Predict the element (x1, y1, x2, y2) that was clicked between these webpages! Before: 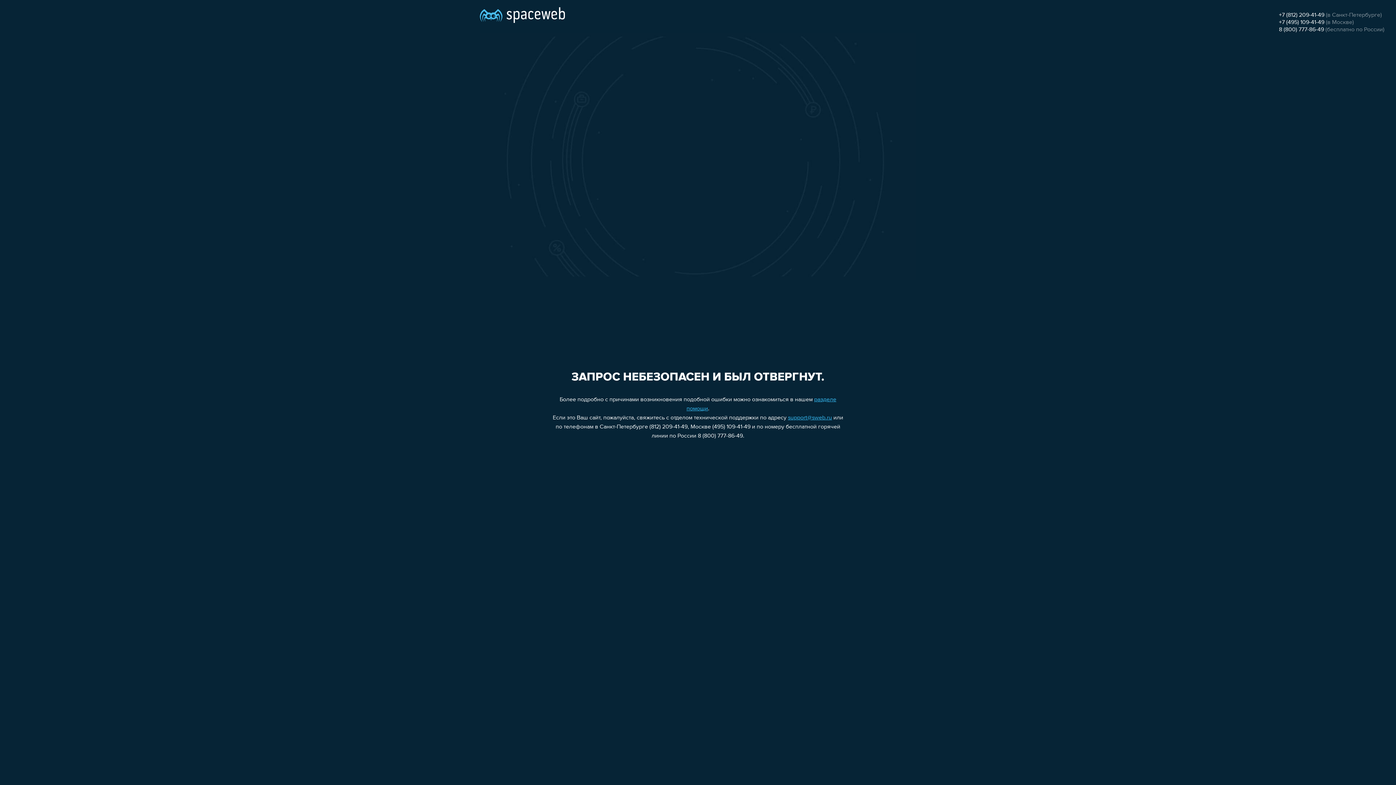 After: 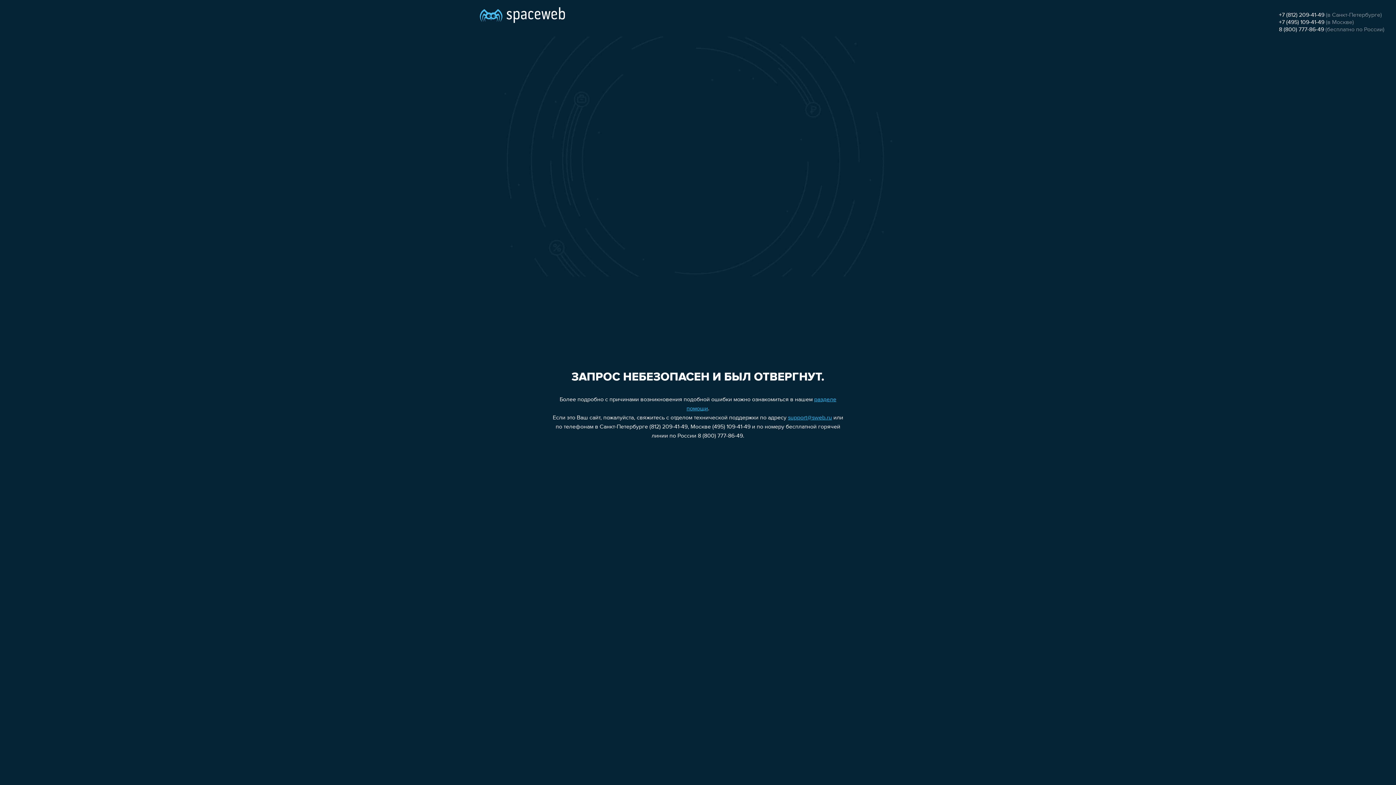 Action: bbox: (1279, 26, 1324, 32) label: 8 (800) 777-86-49